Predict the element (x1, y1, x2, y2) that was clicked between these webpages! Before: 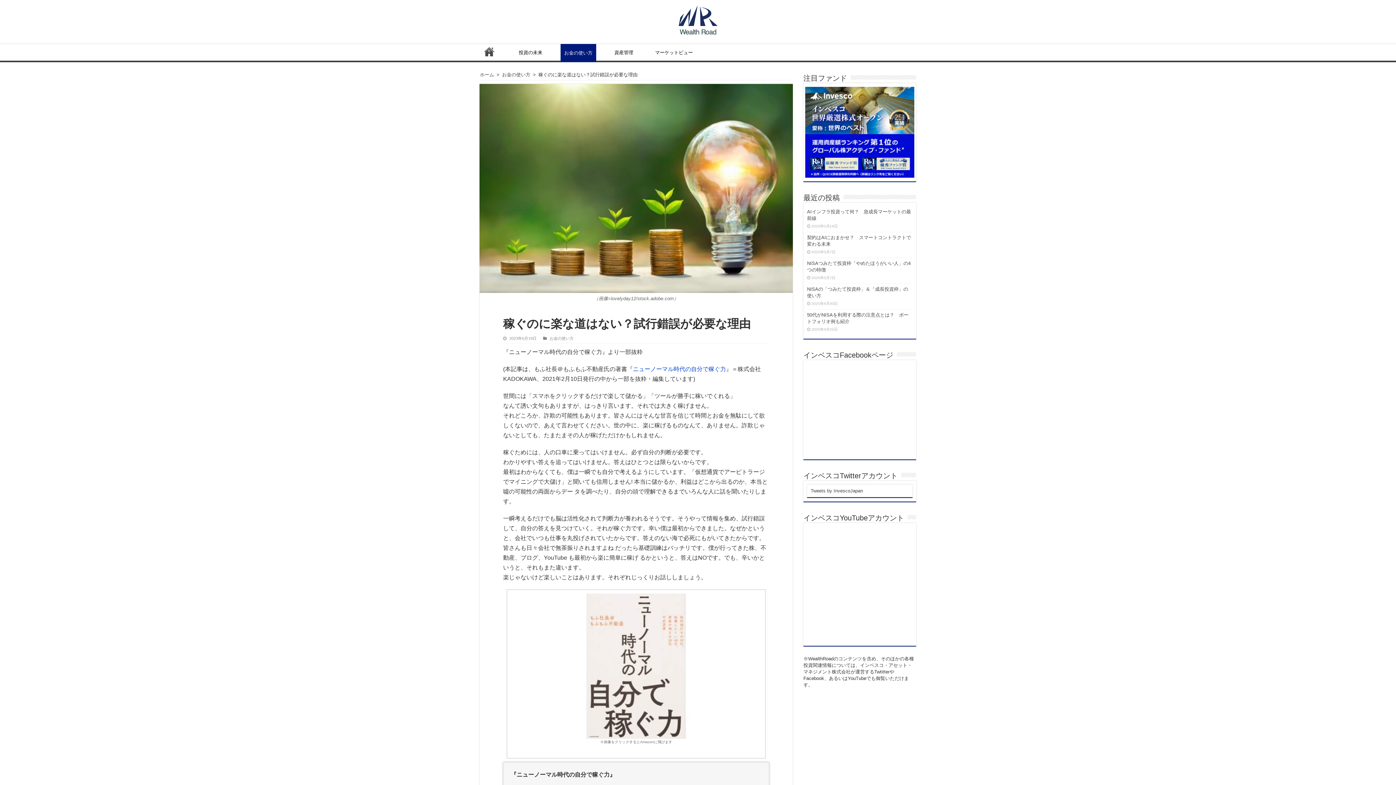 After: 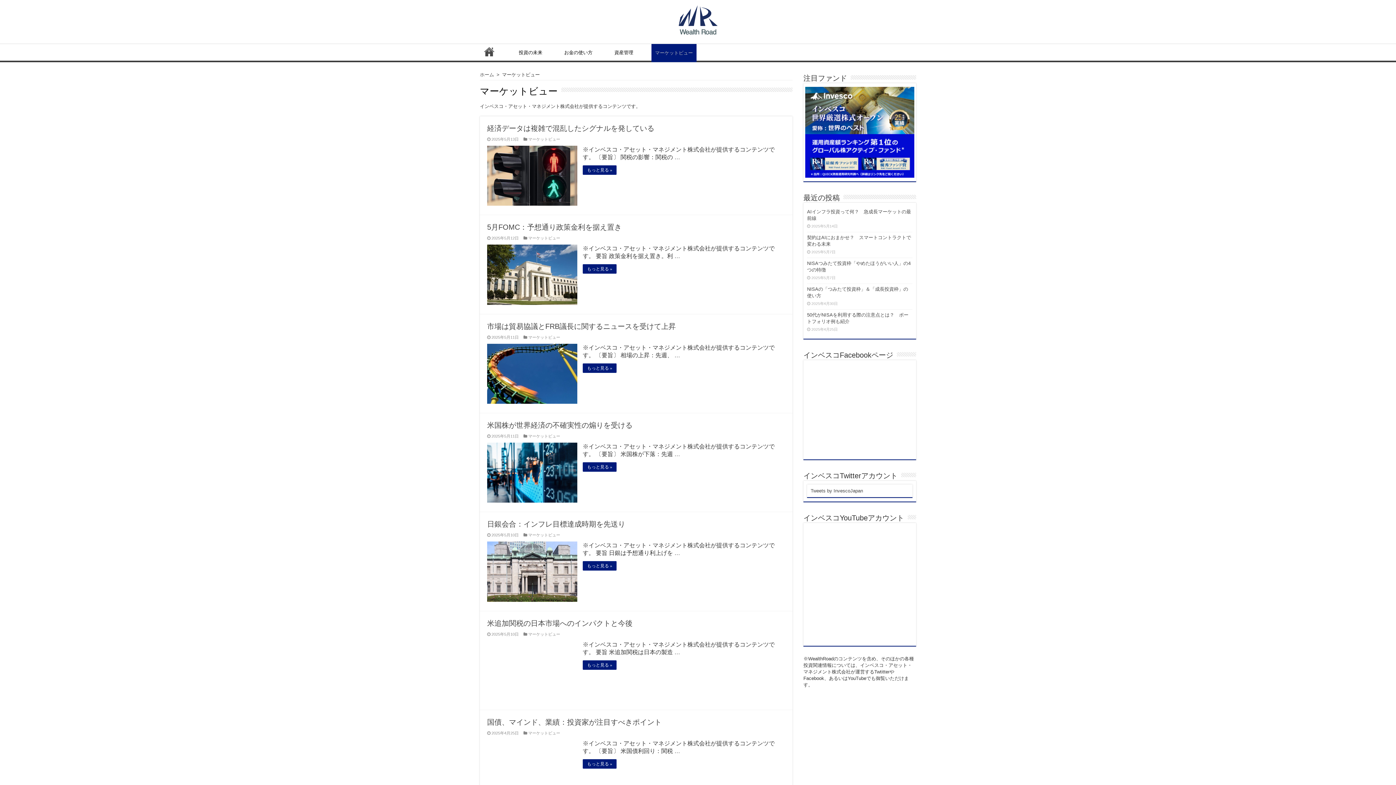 Action: label: マーケットビュー bbox: (651, 44, 696, 59)